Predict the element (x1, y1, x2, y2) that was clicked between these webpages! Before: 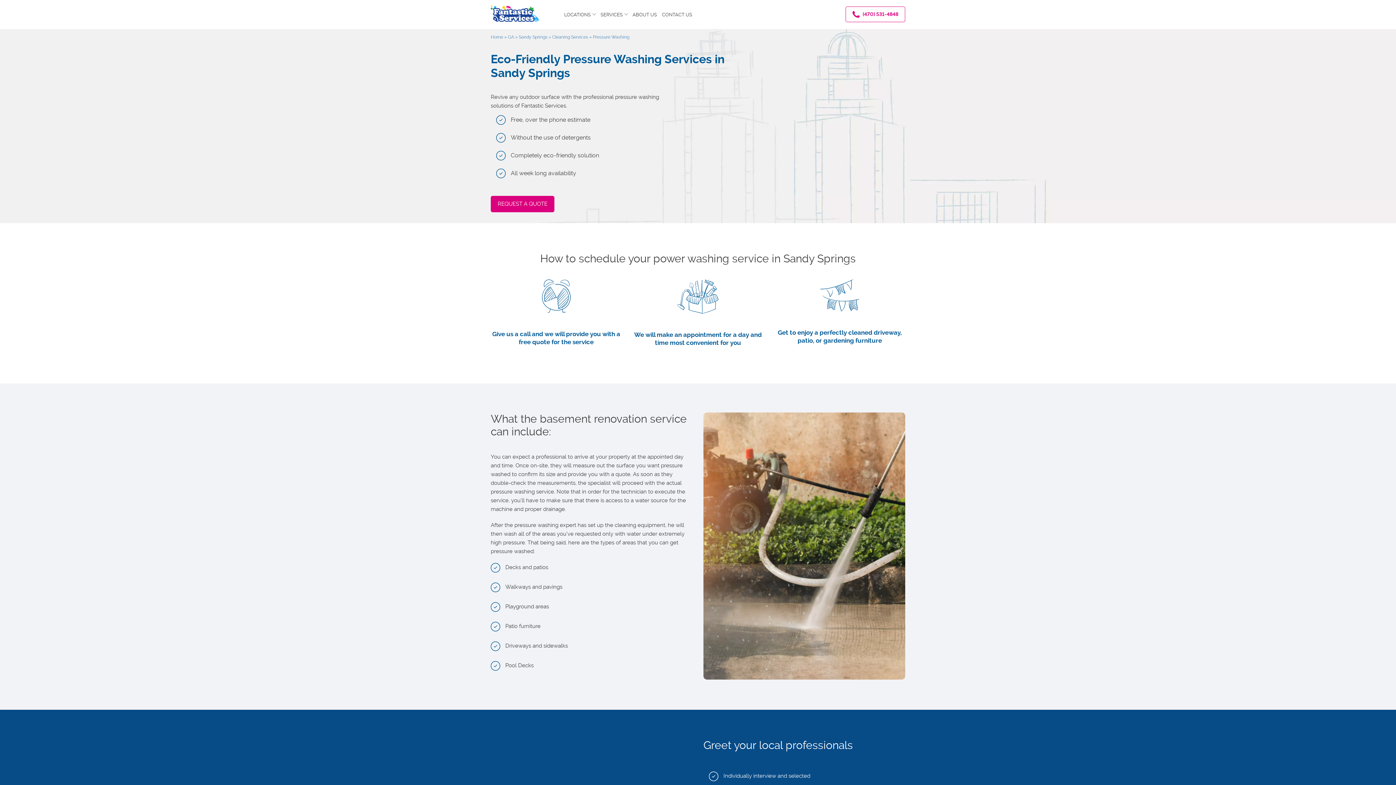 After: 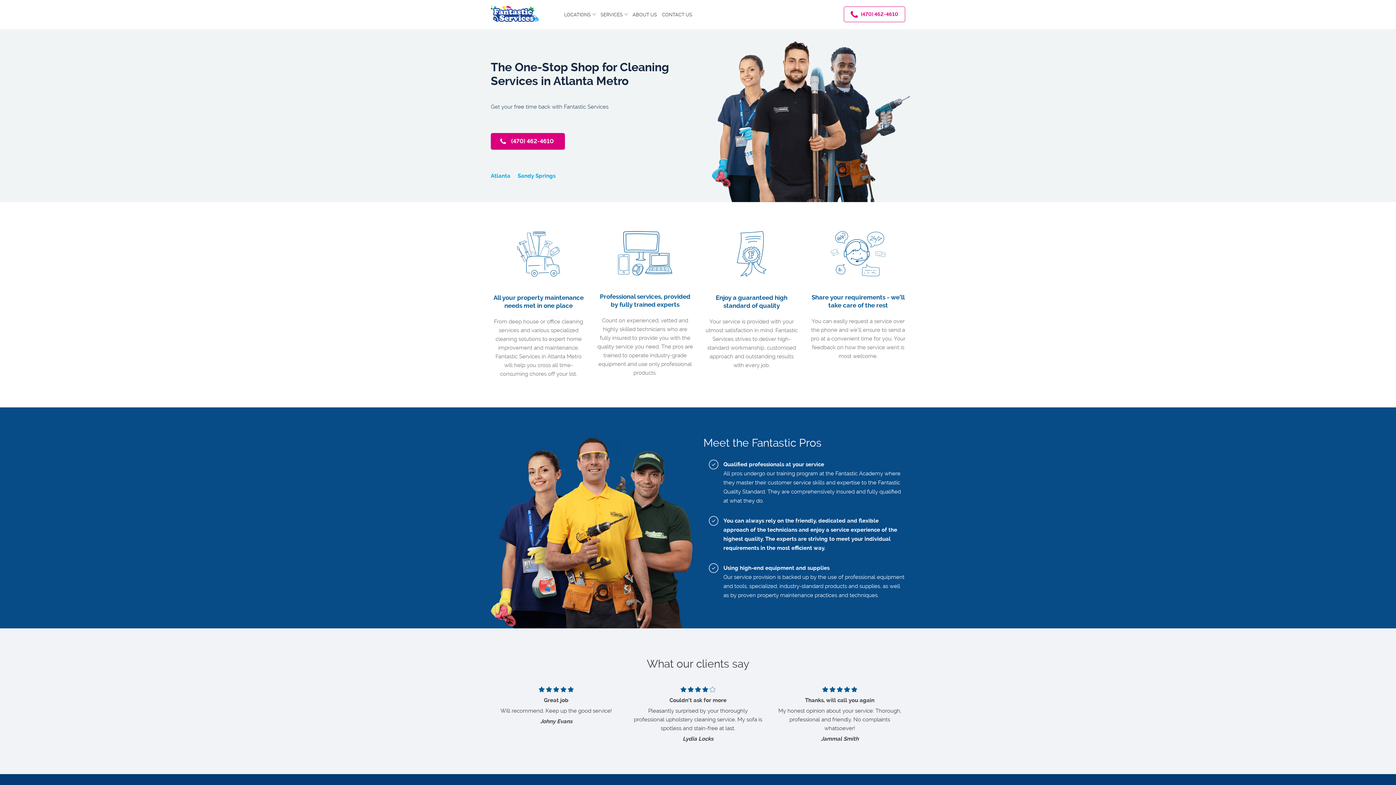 Action: label: GA bbox: (508, 34, 514, 39)